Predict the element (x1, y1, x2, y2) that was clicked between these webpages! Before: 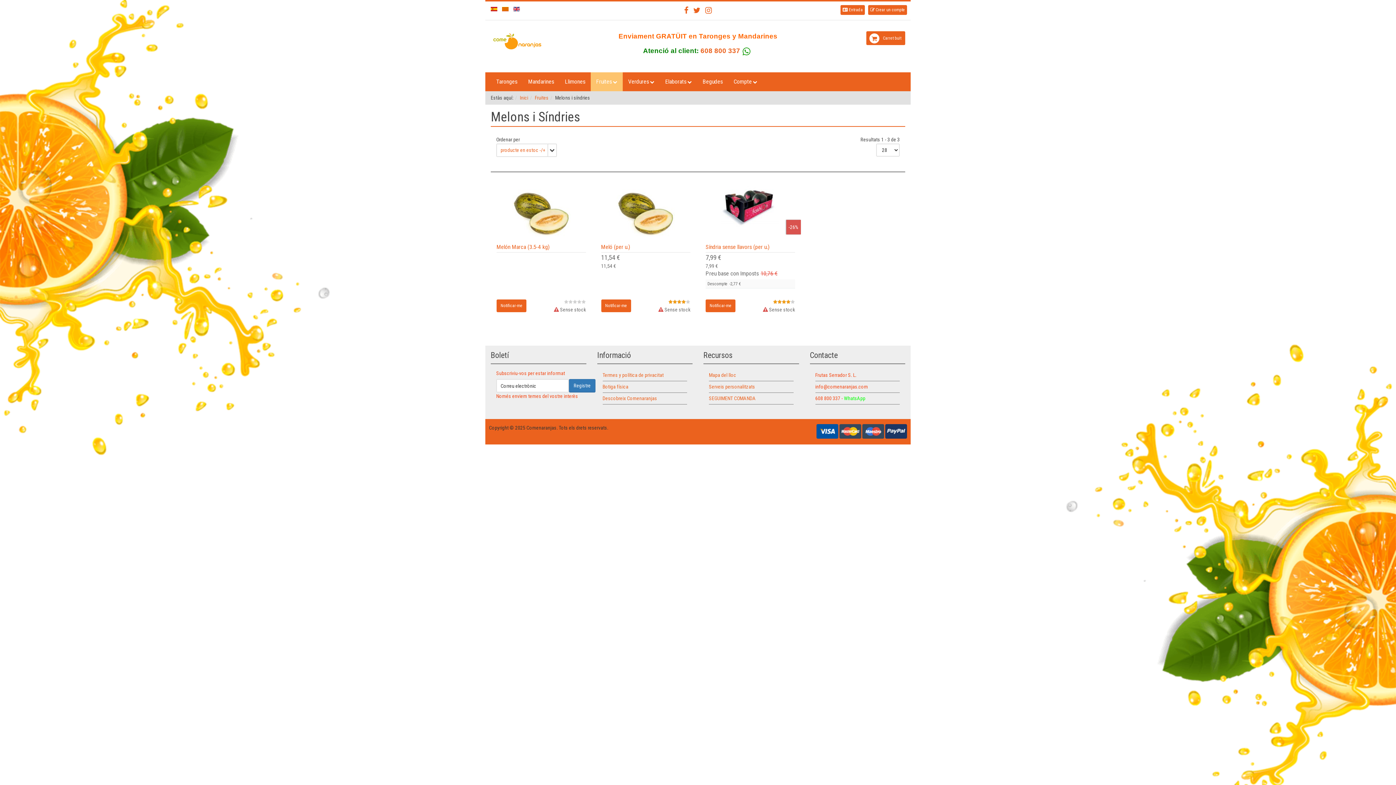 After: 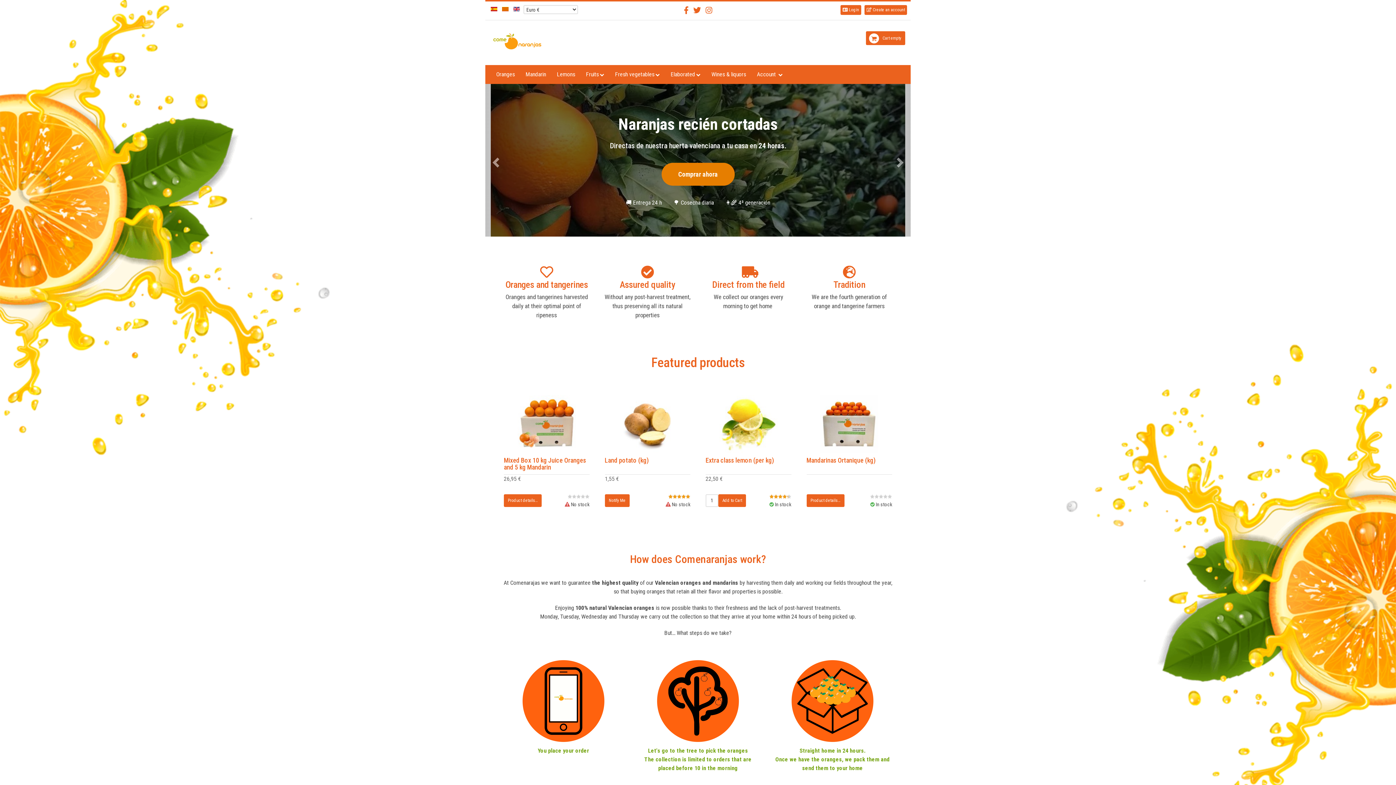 Action: bbox: (513, 5, 520, 11)